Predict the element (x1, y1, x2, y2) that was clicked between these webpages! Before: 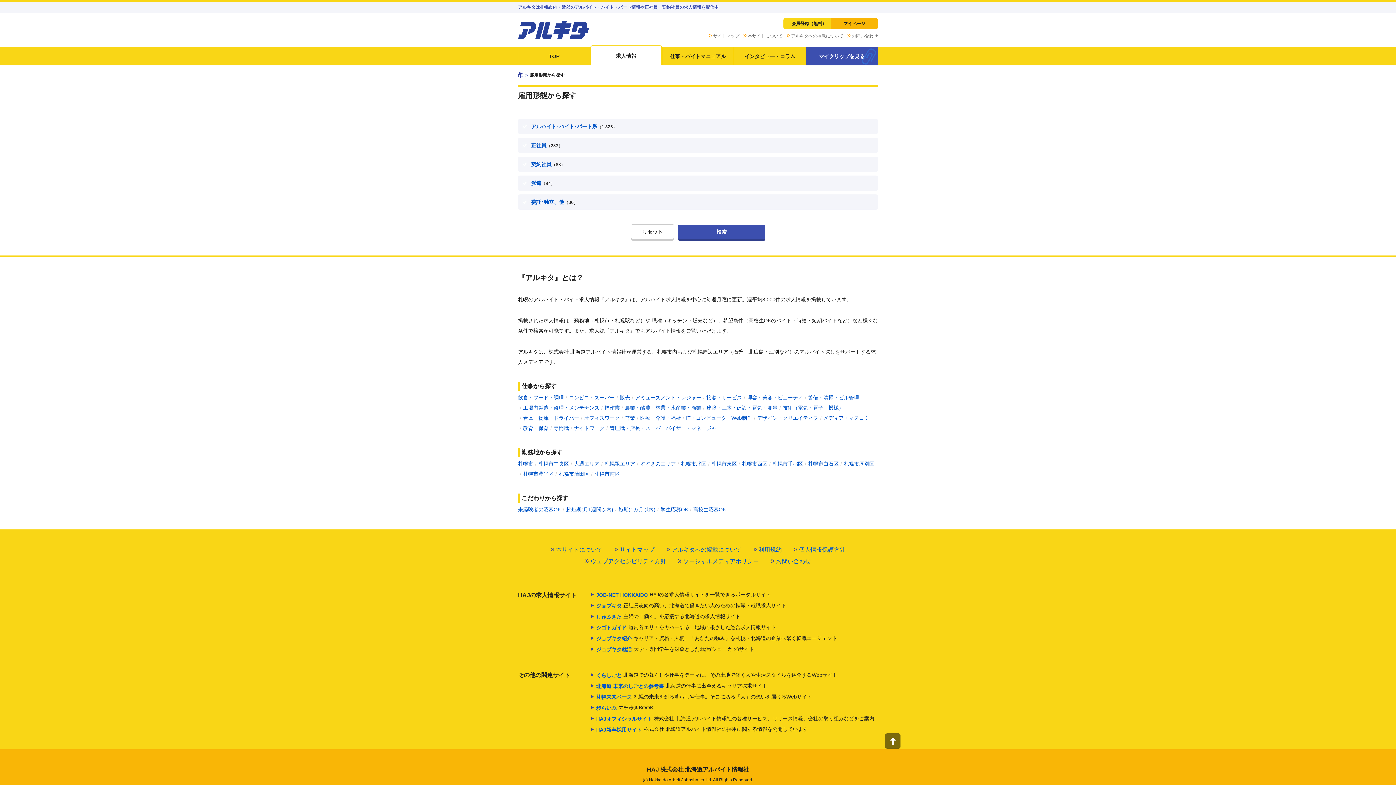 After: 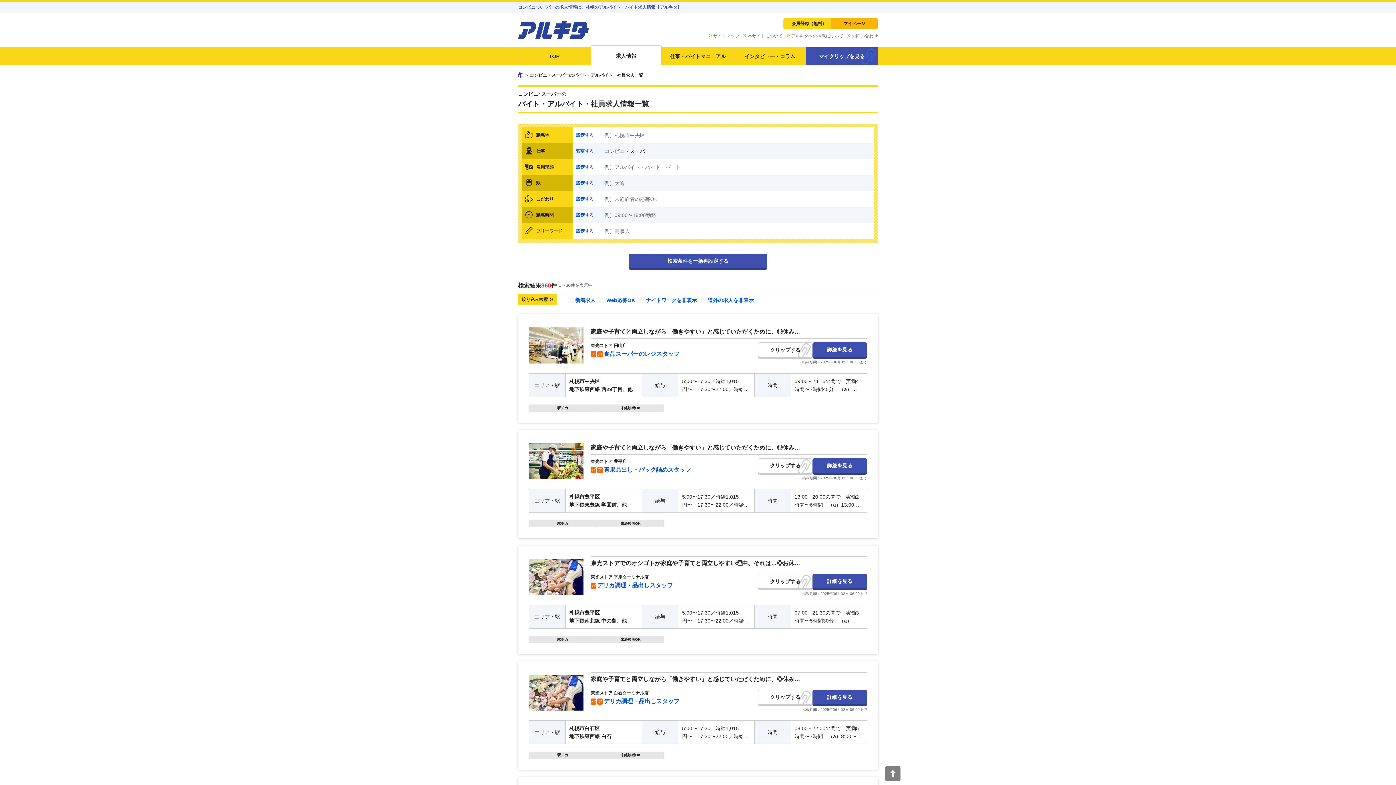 Action: label: コンビニ・スーパー bbox: (569, 394, 614, 400)